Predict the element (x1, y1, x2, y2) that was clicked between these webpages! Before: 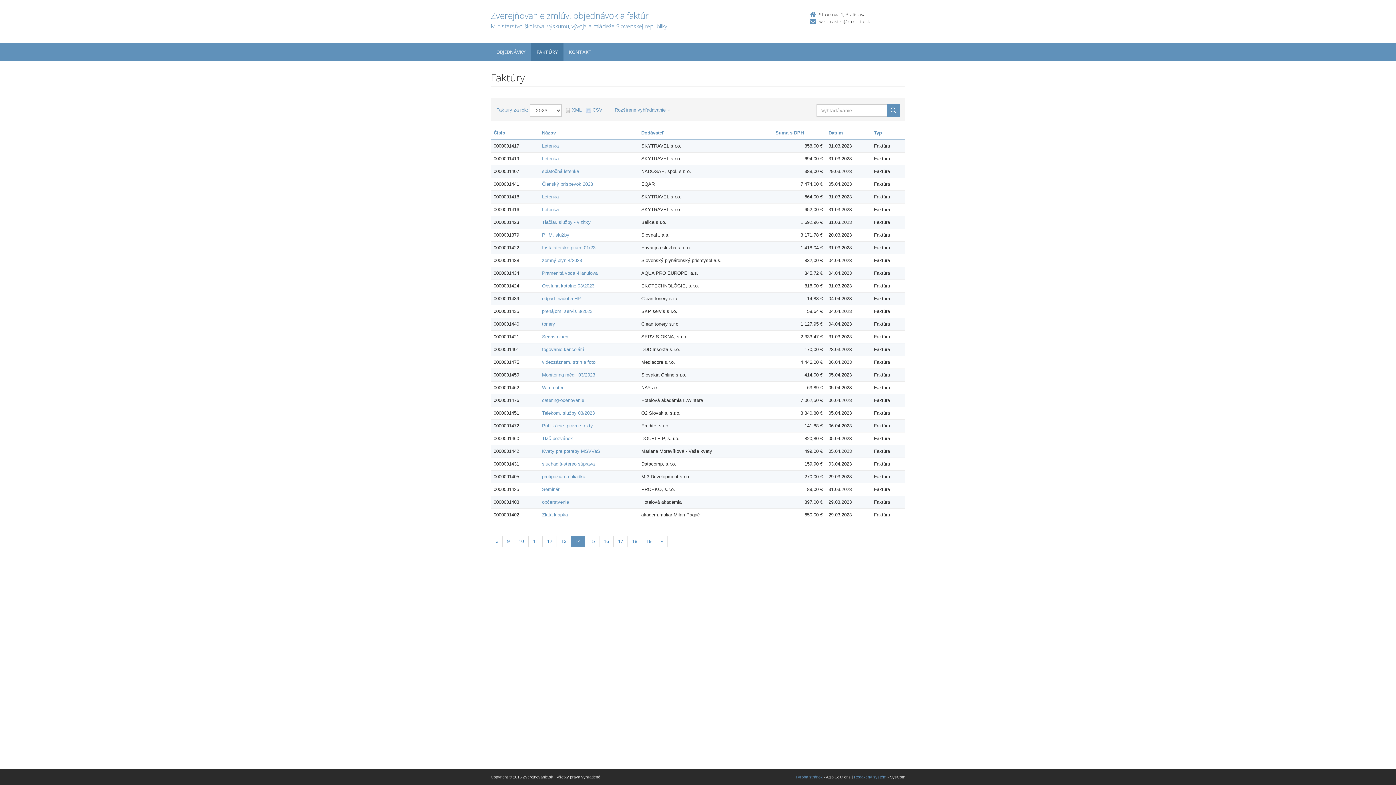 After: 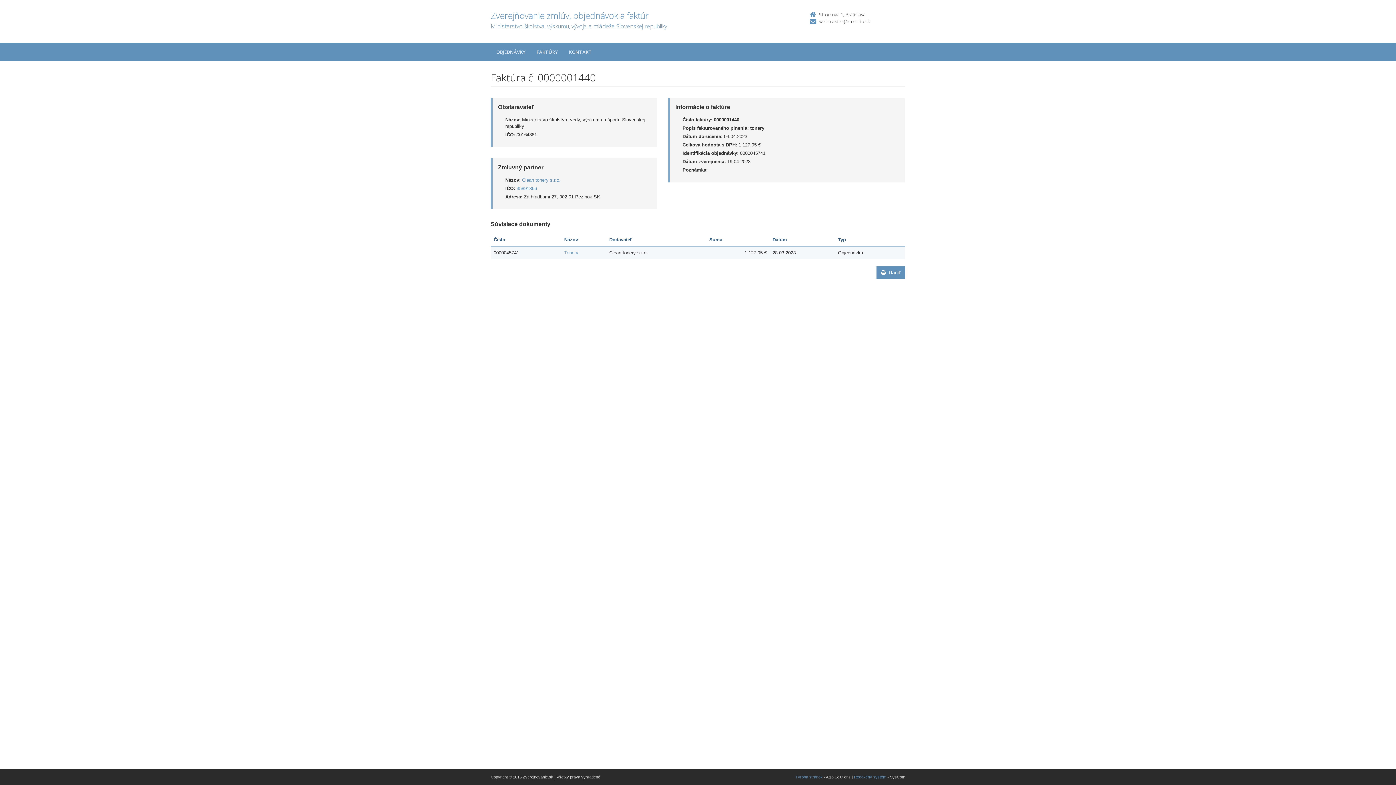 Action: label: tonery bbox: (542, 321, 555, 326)